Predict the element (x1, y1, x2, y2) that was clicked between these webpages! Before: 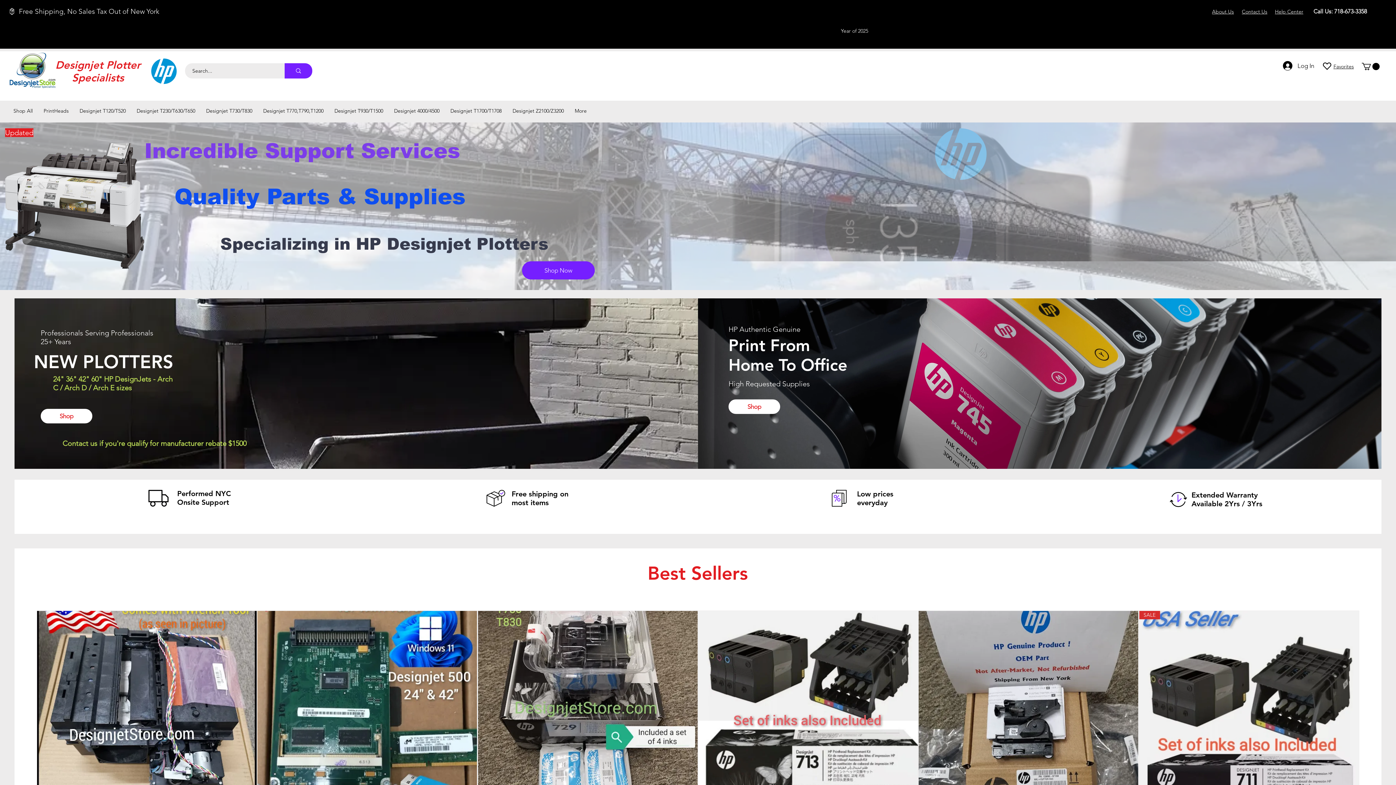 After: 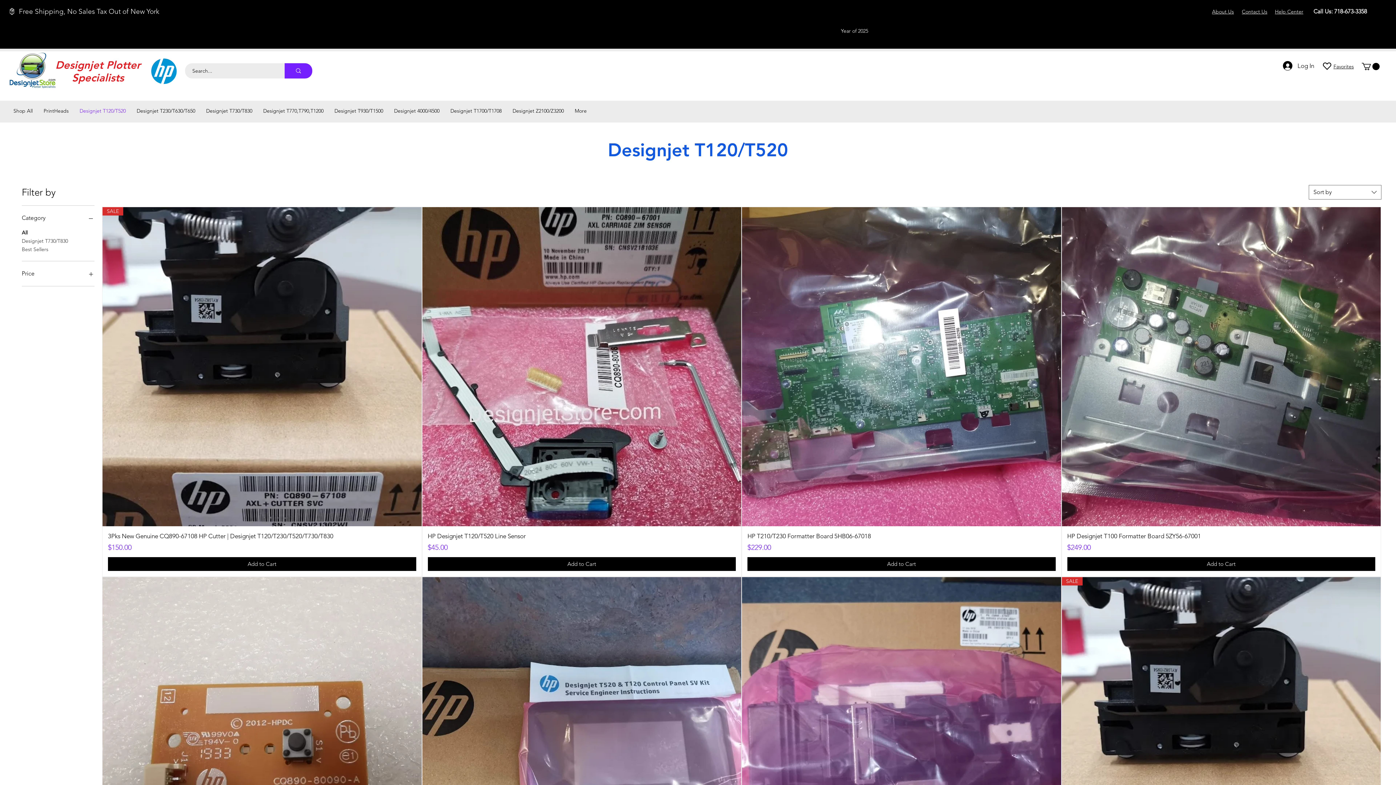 Action: label: Designjet T120/T520 bbox: (74, 103, 131, 118)